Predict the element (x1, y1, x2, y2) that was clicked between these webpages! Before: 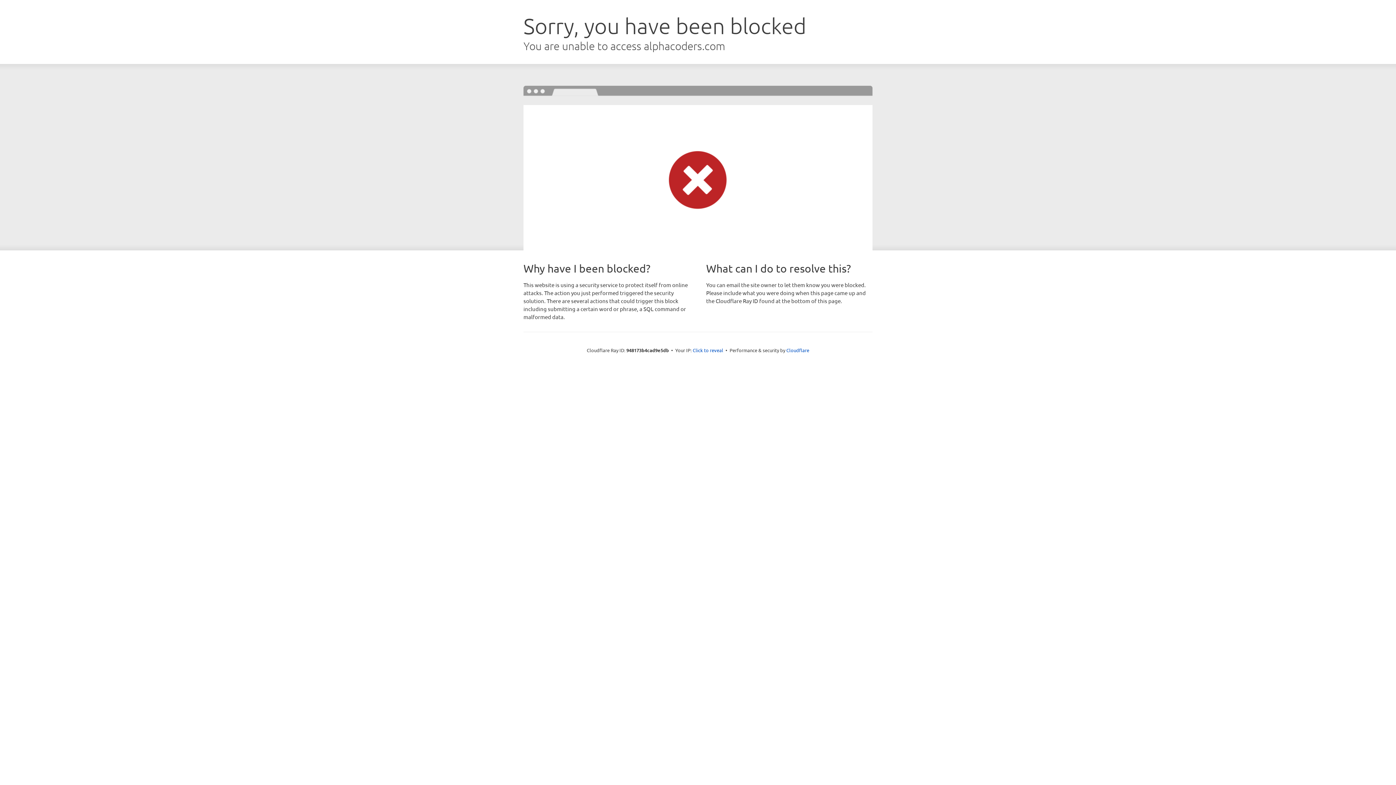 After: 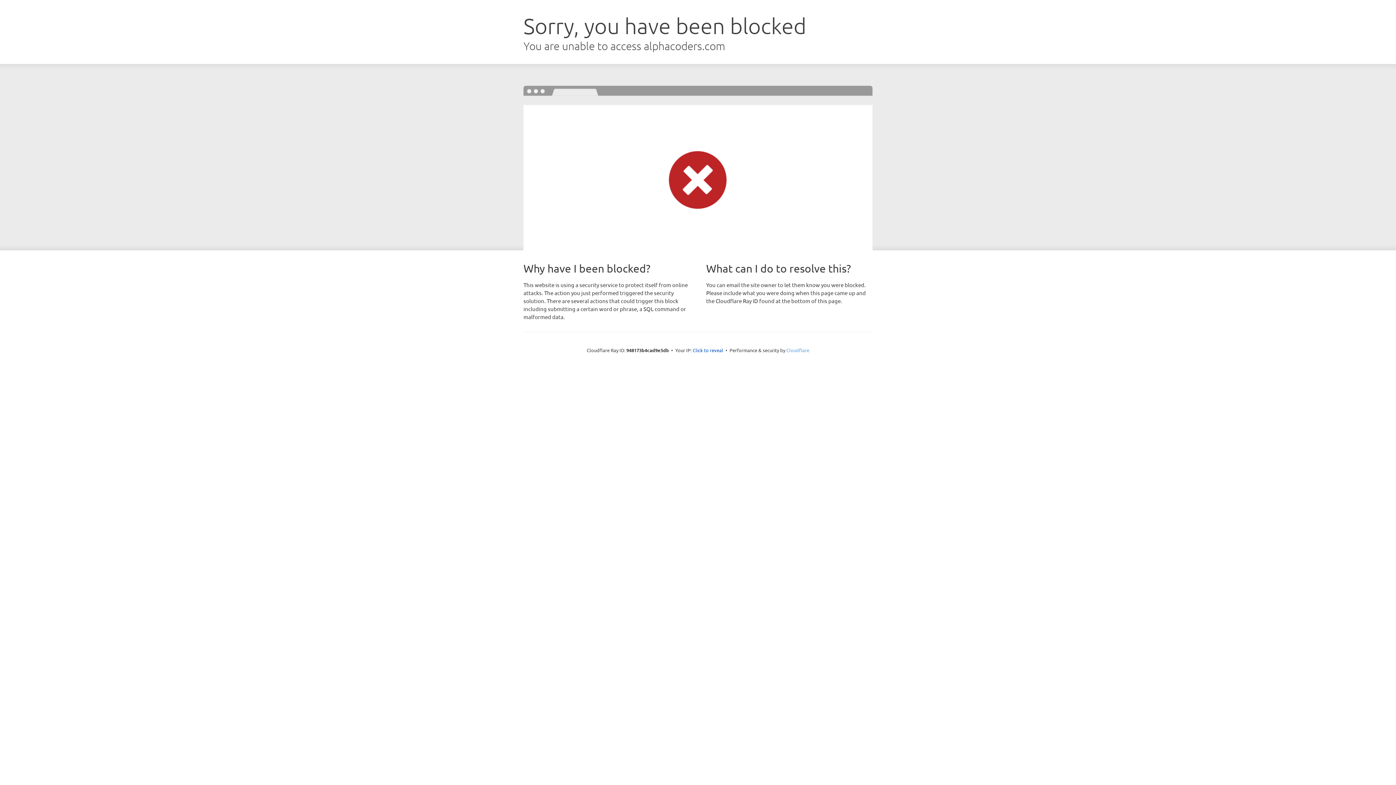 Action: bbox: (786, 347, 809, 353) label: Cloudflare